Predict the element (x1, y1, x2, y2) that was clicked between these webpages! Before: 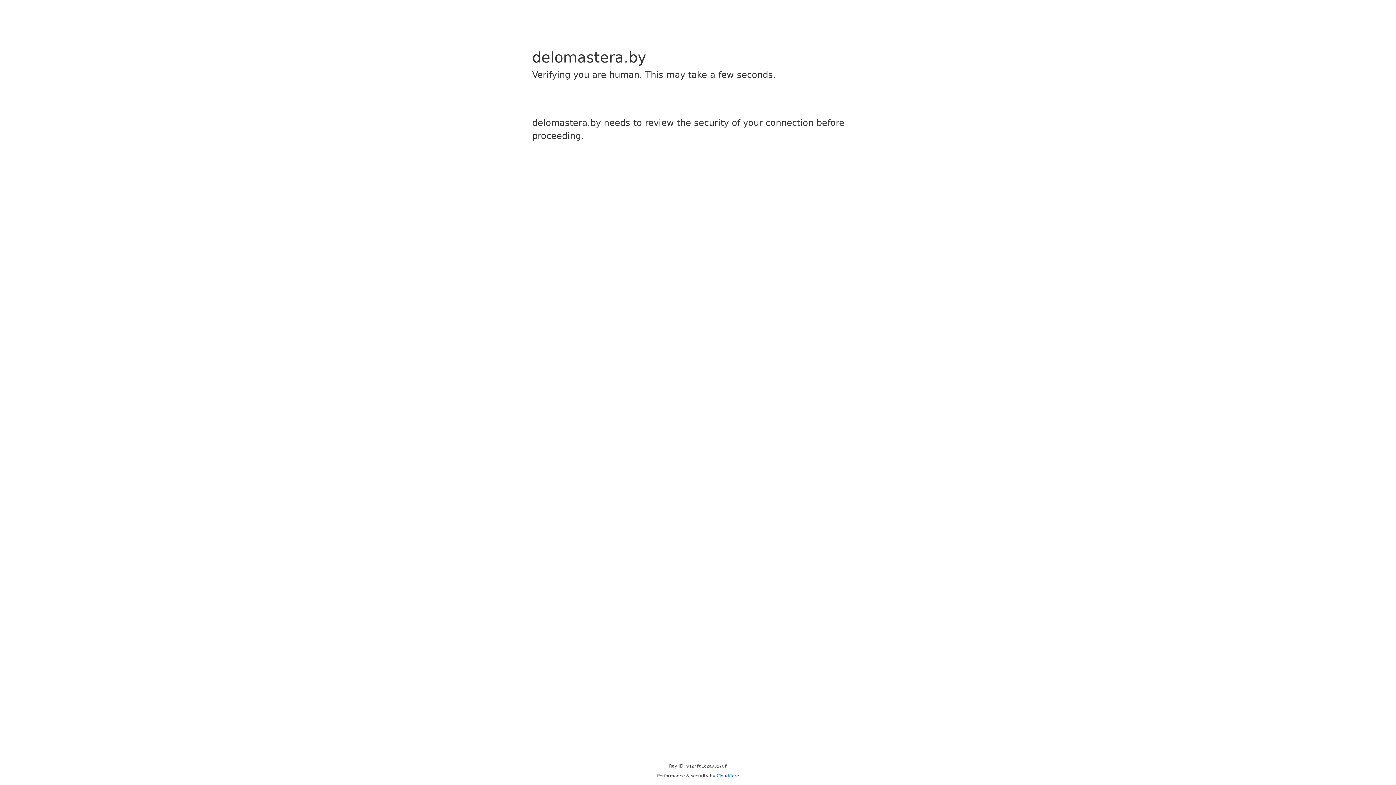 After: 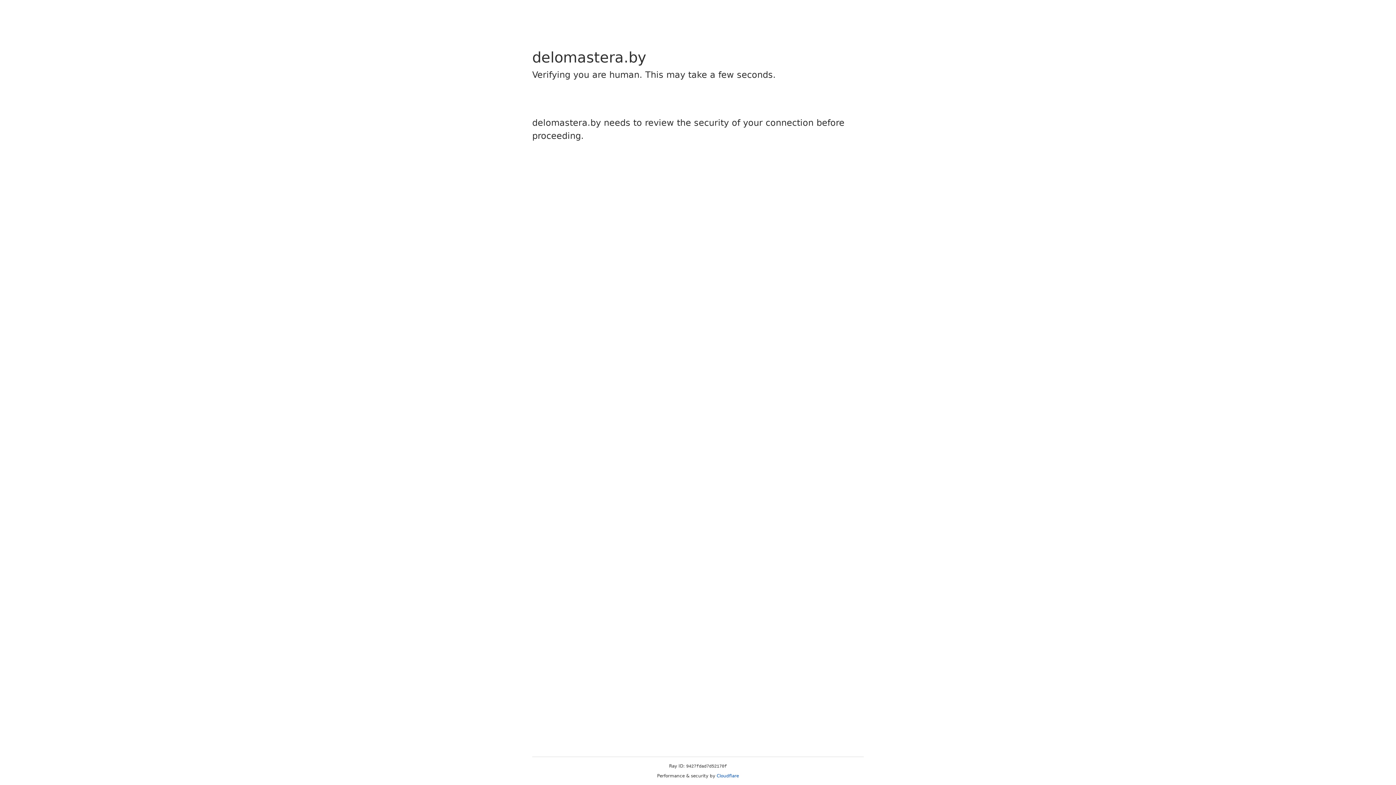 Action: bbox: (716, 773, 739, 778) label: Cloudflare